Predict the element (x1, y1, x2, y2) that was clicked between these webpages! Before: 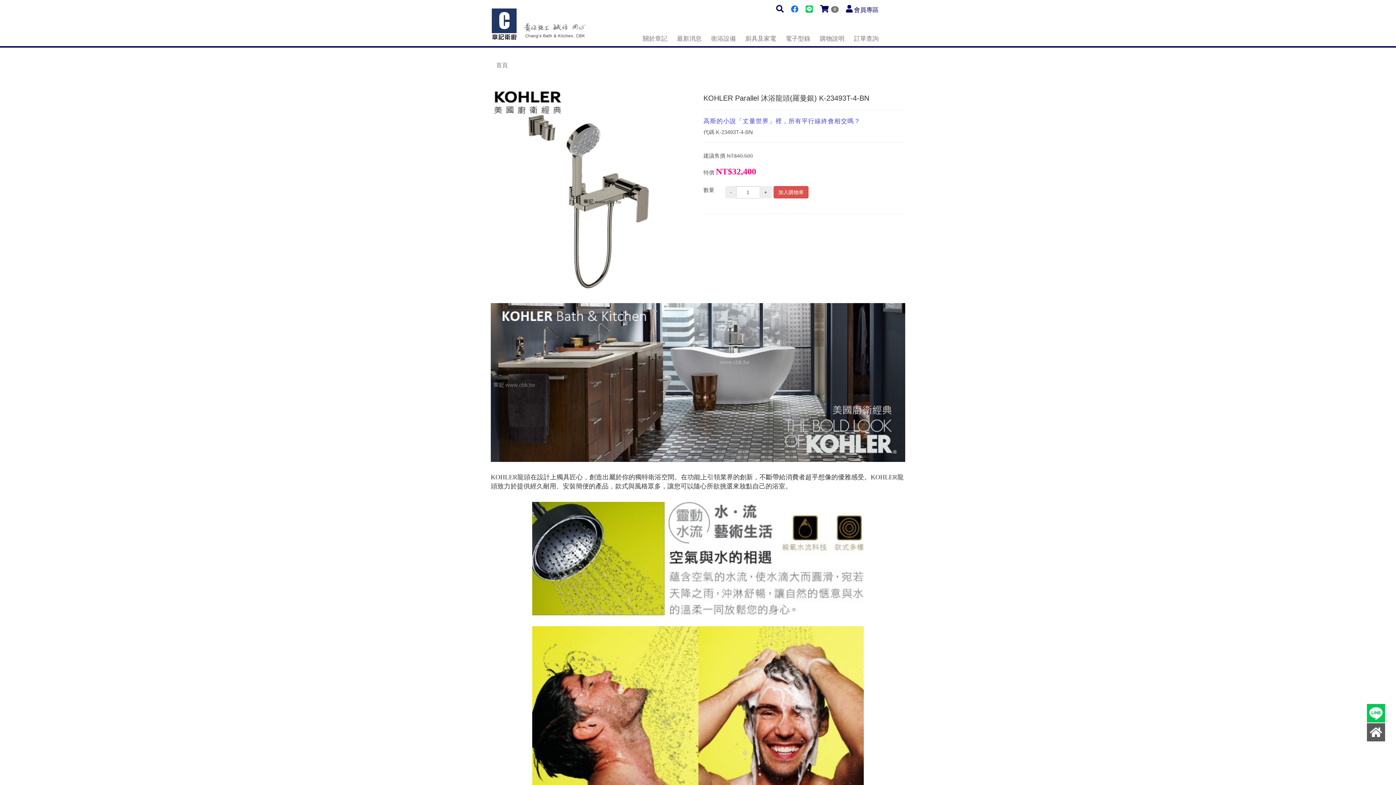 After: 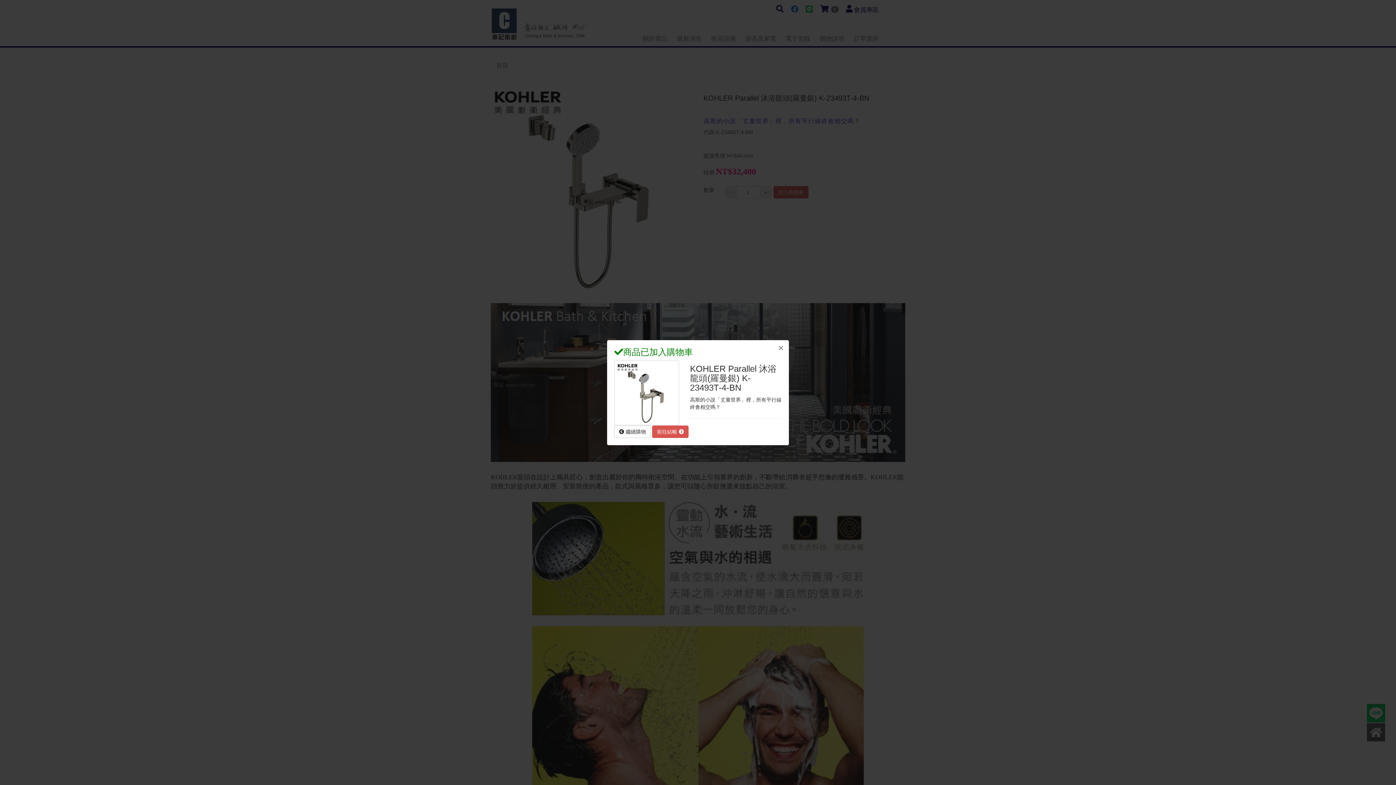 Action: bbox: (773, 186, 808, 198) label: 加入購物車